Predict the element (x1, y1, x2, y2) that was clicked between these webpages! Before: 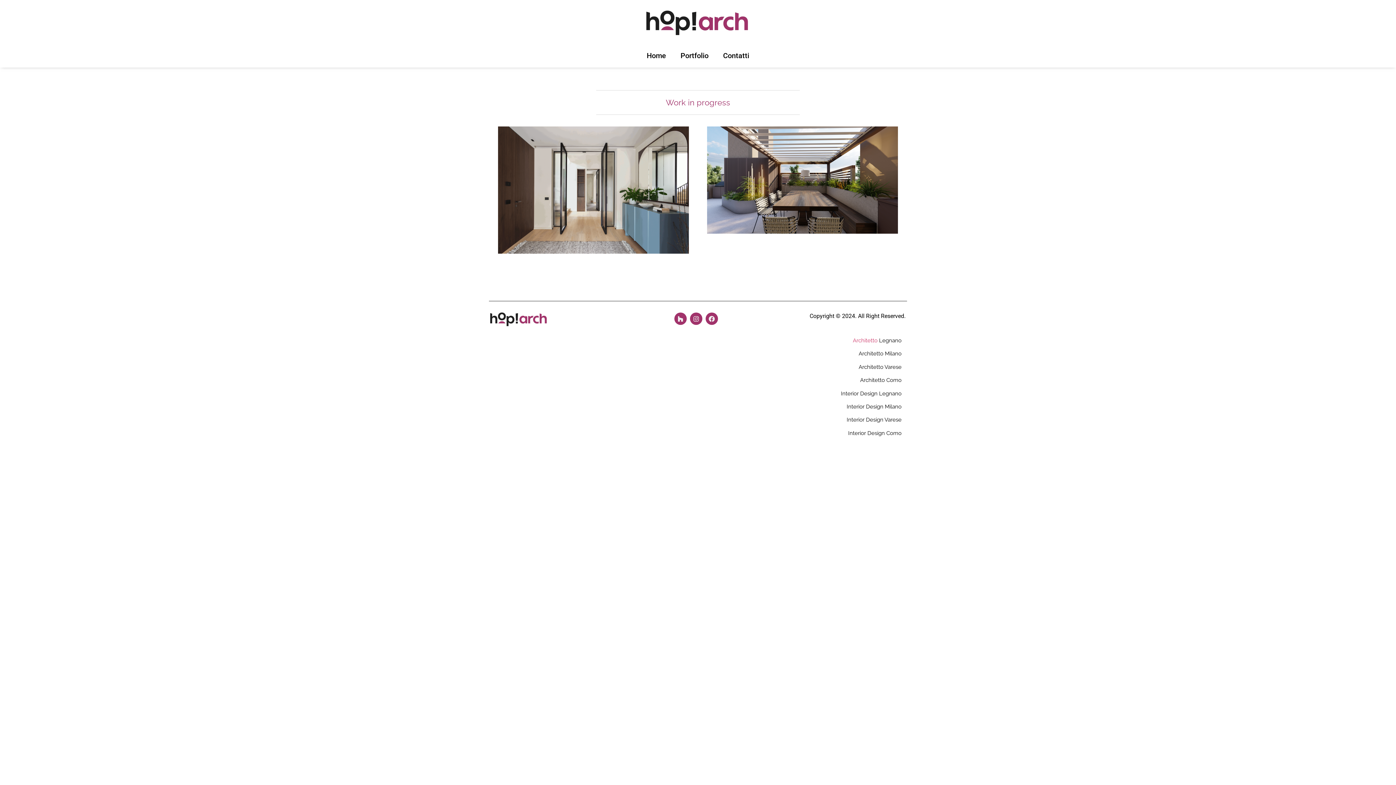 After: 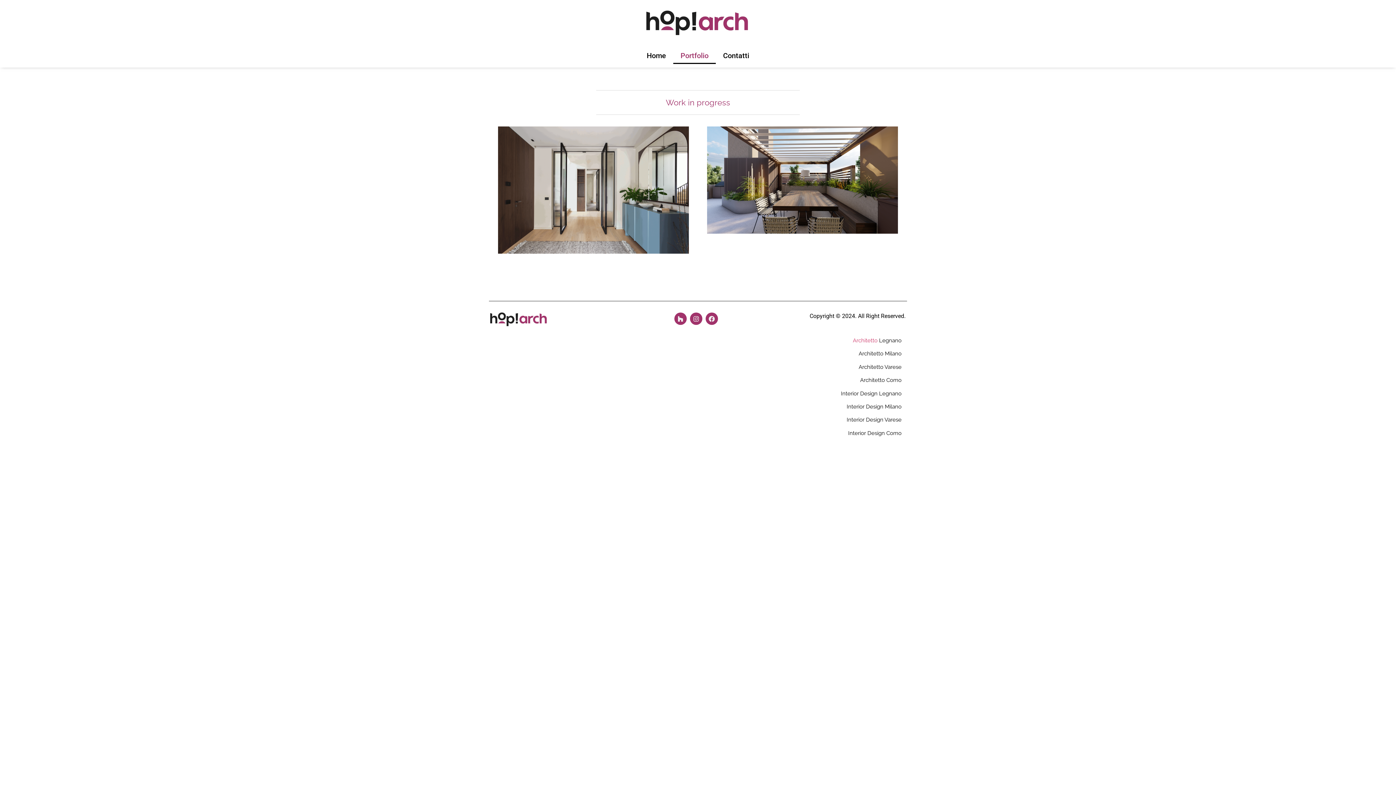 Action: bbox: (673, 47, 716, 64) label: Portfolio